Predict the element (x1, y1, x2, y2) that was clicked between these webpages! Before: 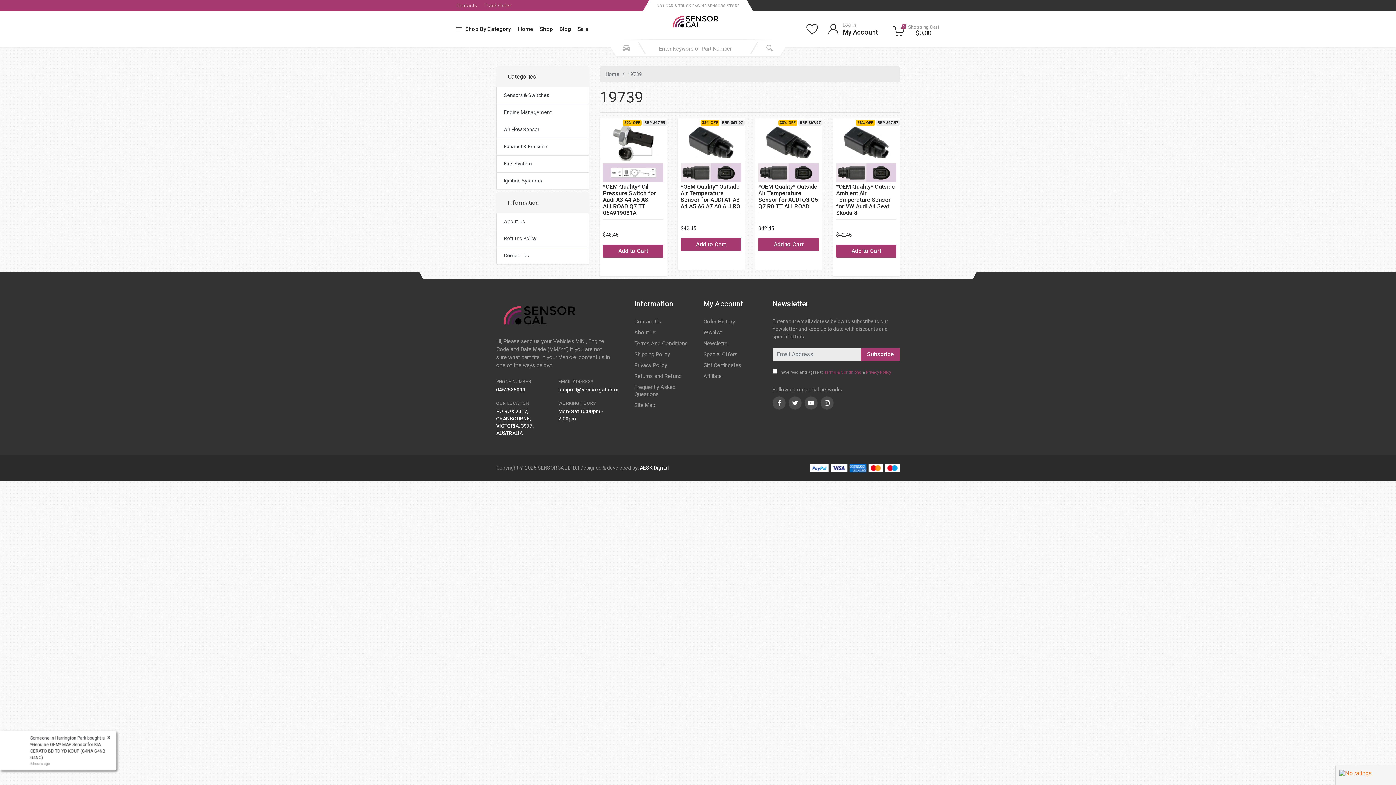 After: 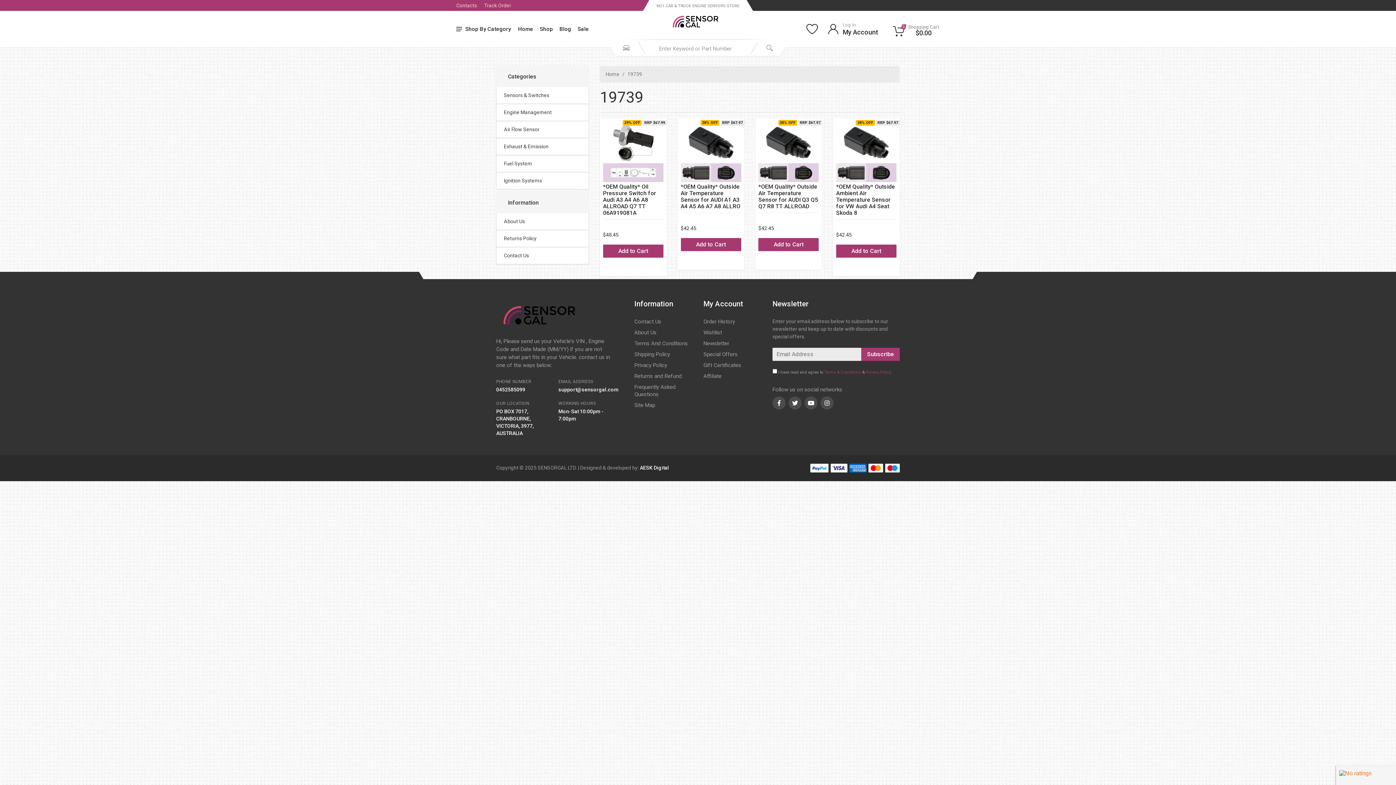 Action: label: Privacy Policy bbox: (866, 370, 890, 374)